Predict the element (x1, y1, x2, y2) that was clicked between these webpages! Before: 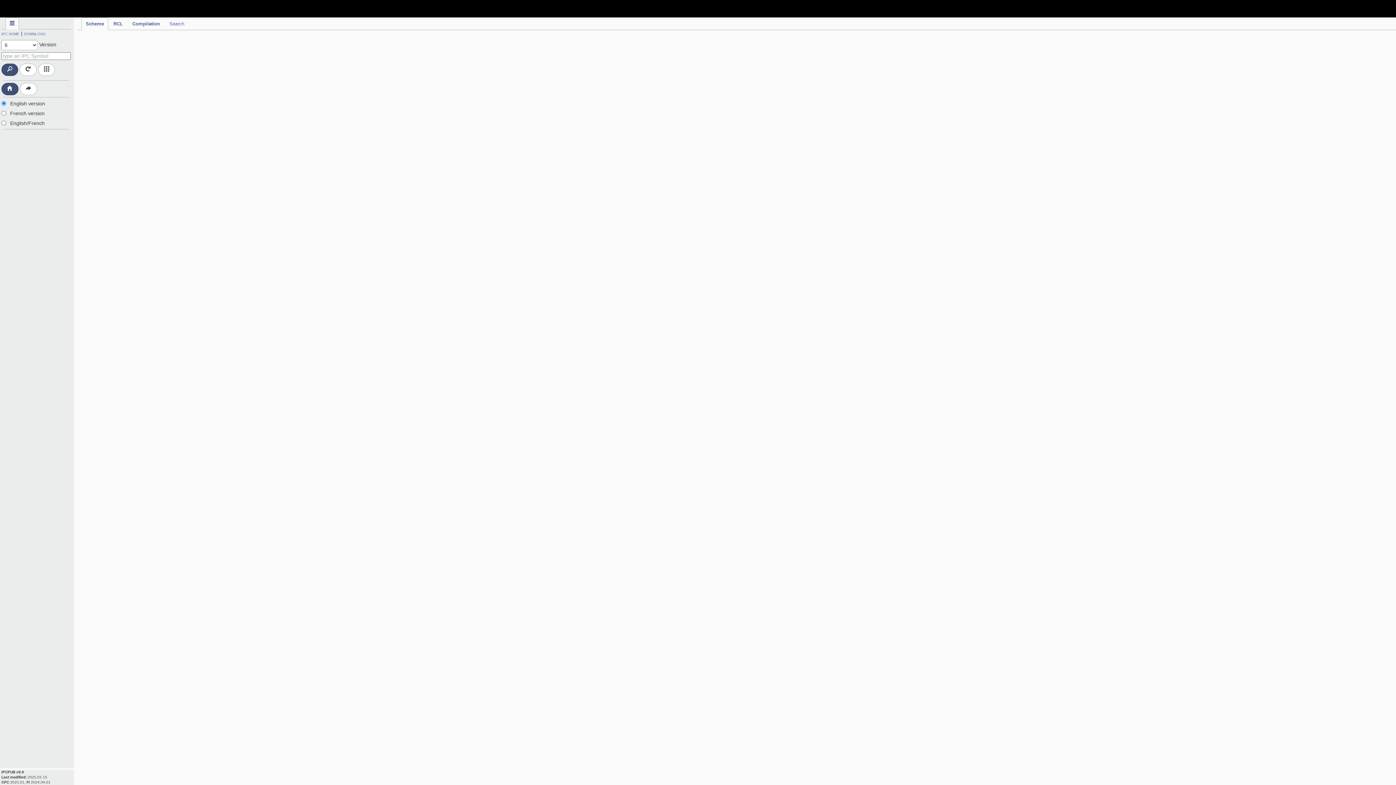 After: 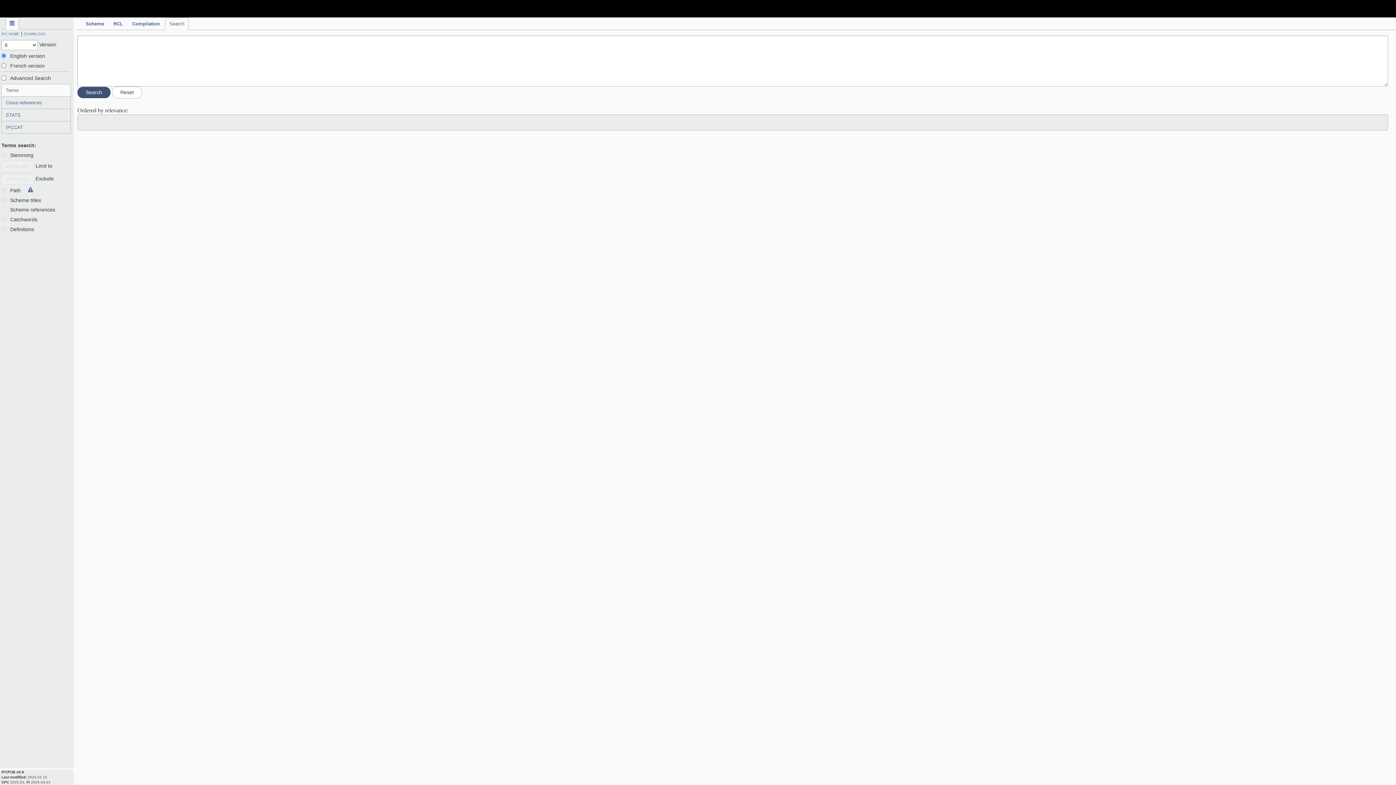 Action: label: Search bbox: (165, 17, 188, 30)